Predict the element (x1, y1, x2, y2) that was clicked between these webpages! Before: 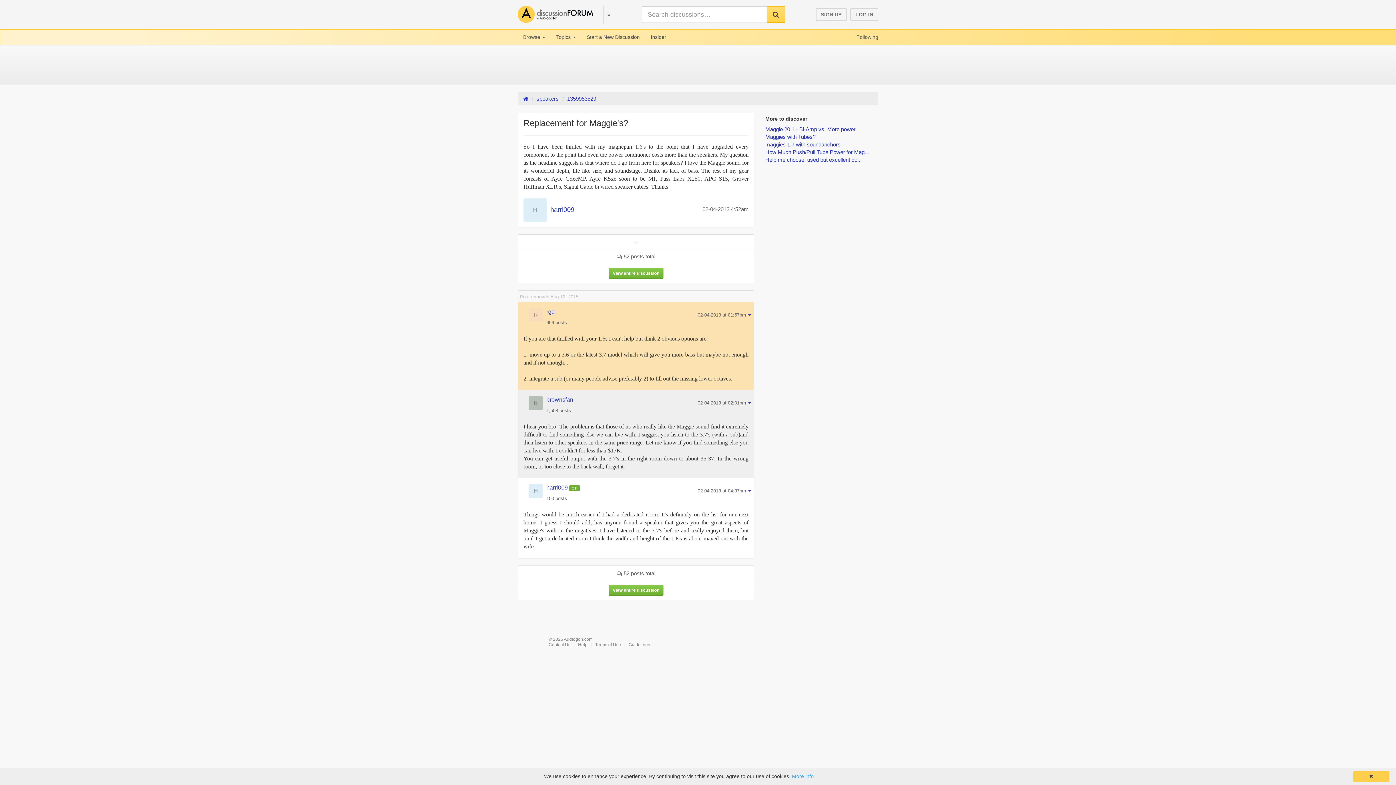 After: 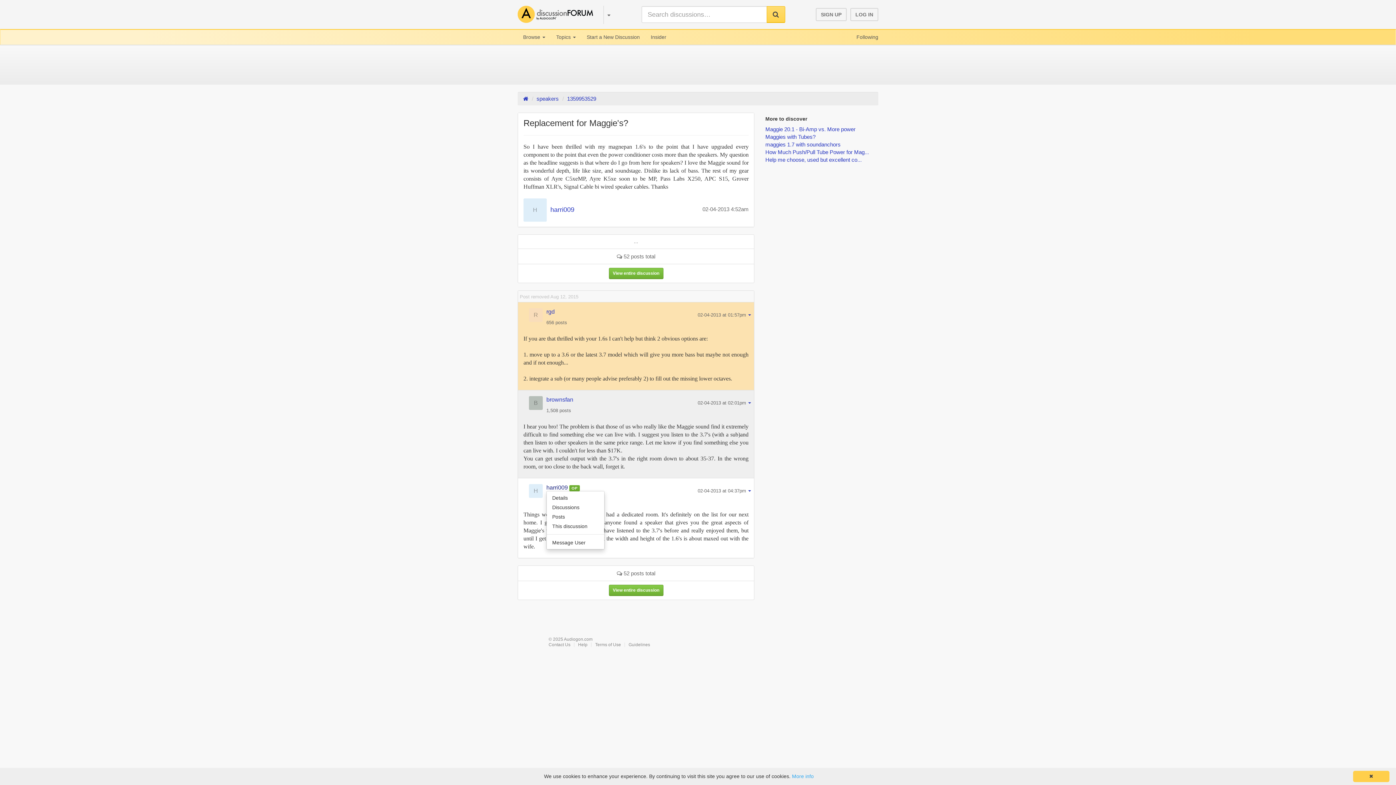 Action: label: harri009 OP bbox: (546, 484, 579, 490)